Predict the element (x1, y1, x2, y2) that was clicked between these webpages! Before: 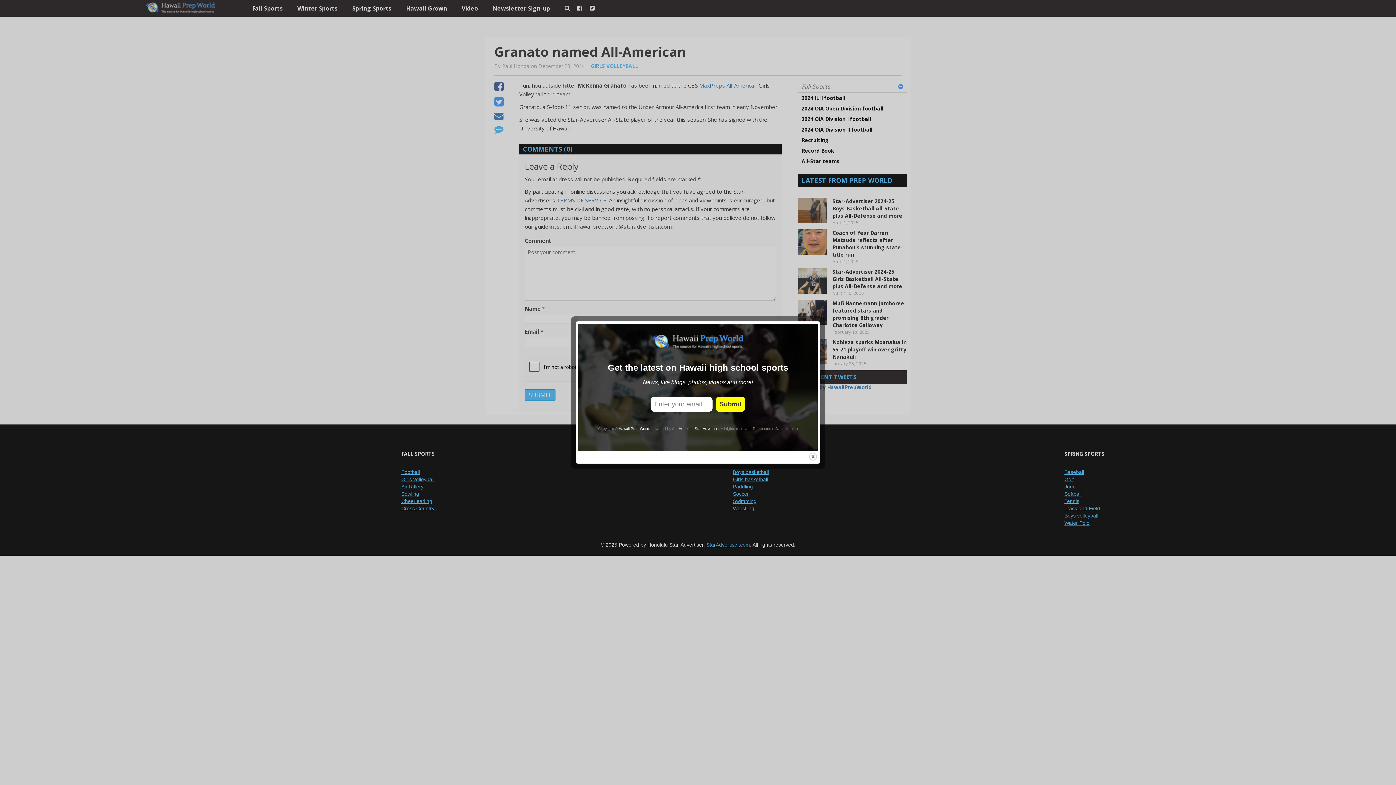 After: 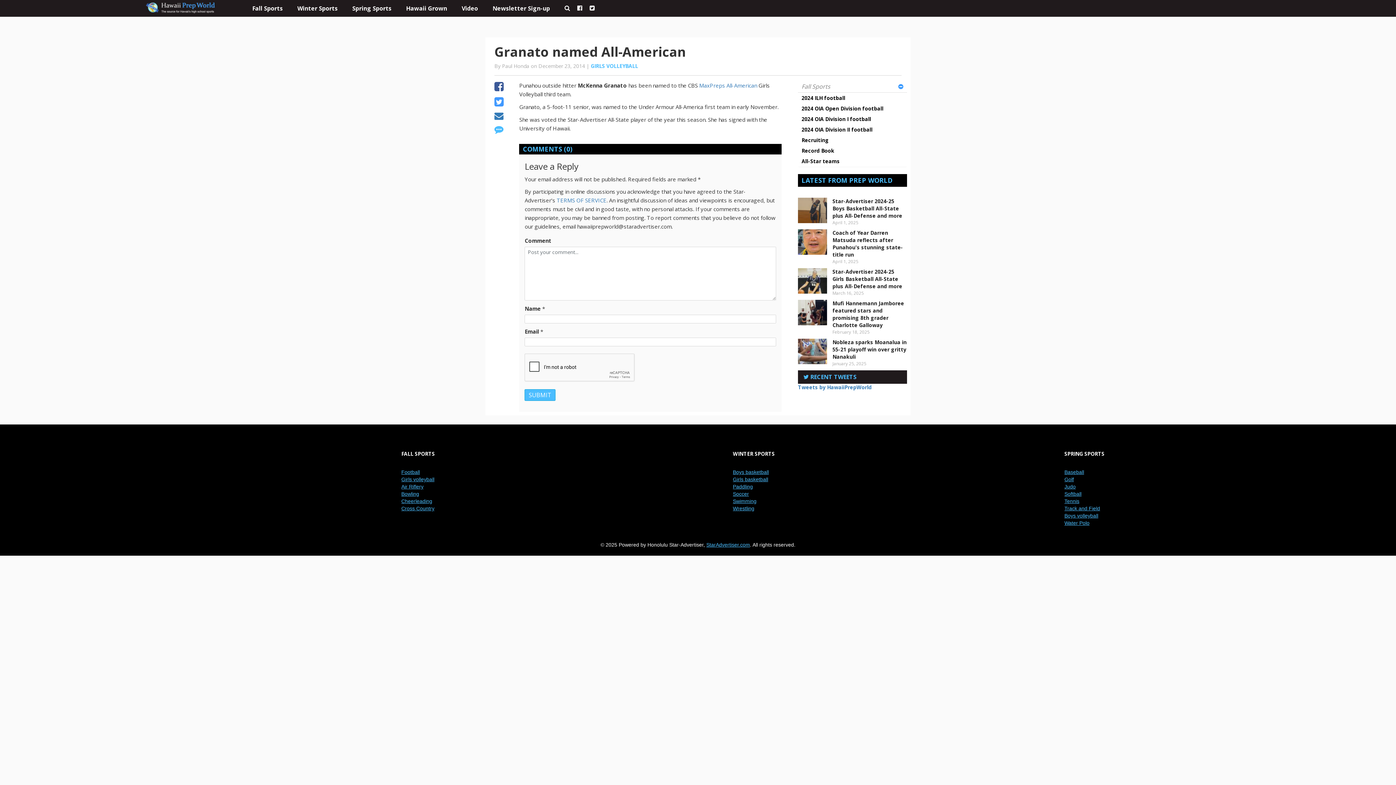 Action: bbox: (808, 452, 817, 461) label: close